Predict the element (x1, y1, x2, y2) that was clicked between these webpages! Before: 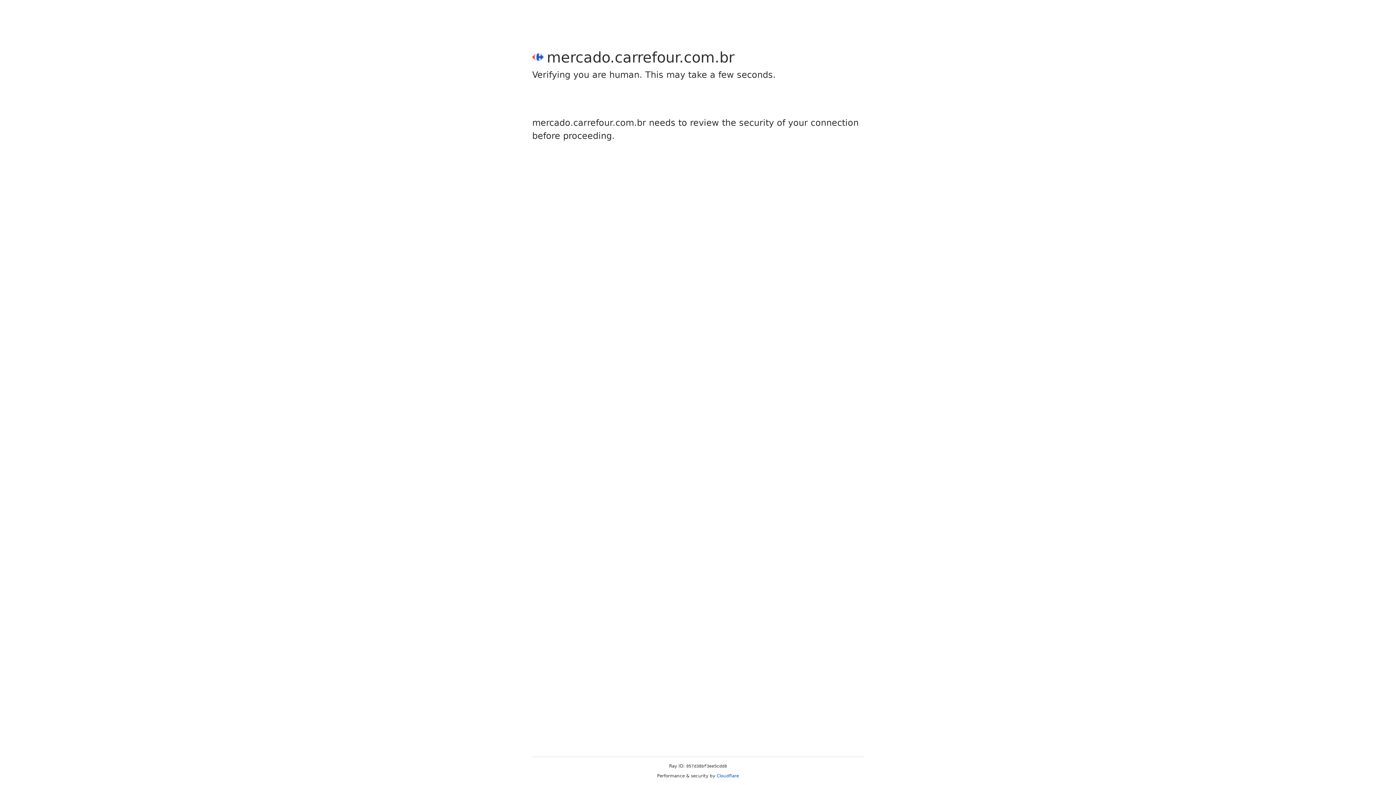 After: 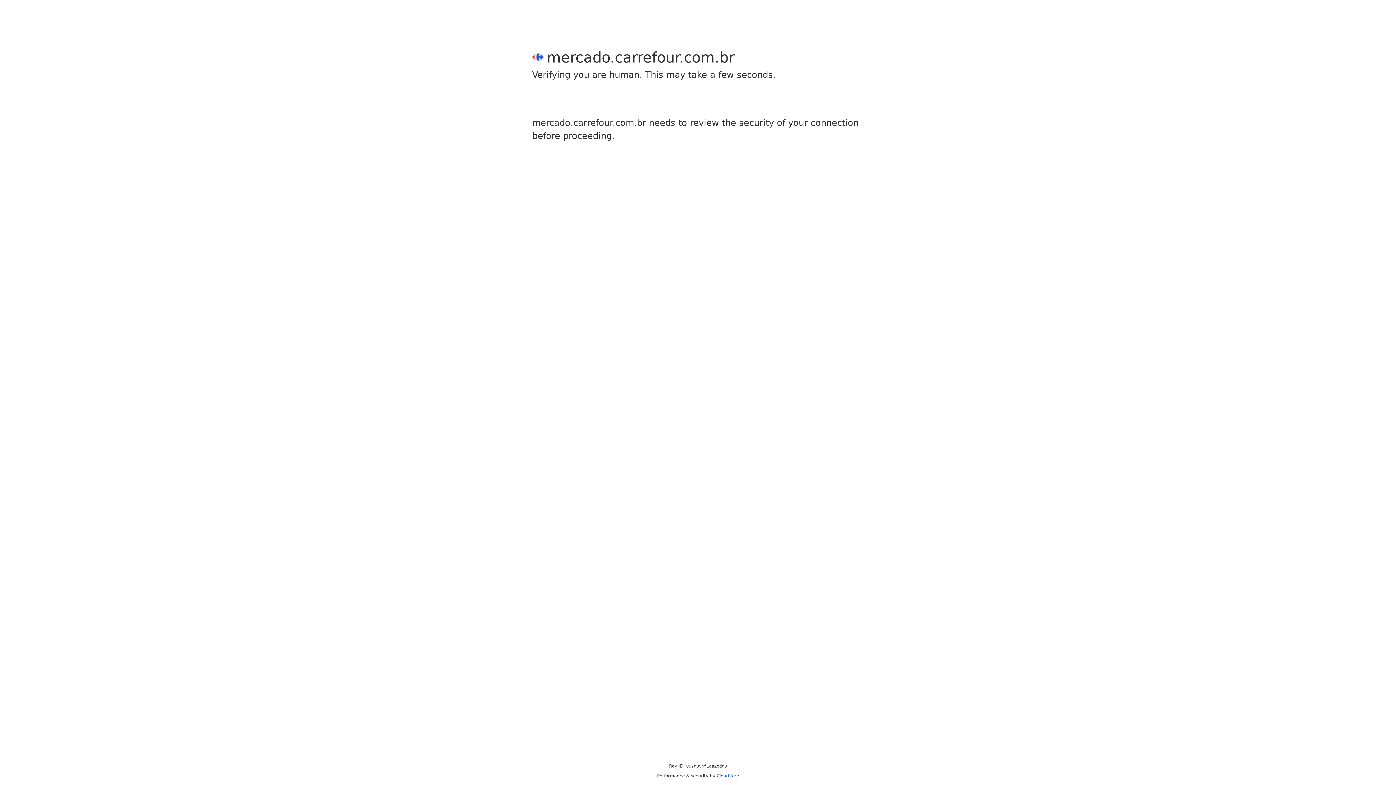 Action: bbox: (716, 773, 739, 778) label: Cloudflare